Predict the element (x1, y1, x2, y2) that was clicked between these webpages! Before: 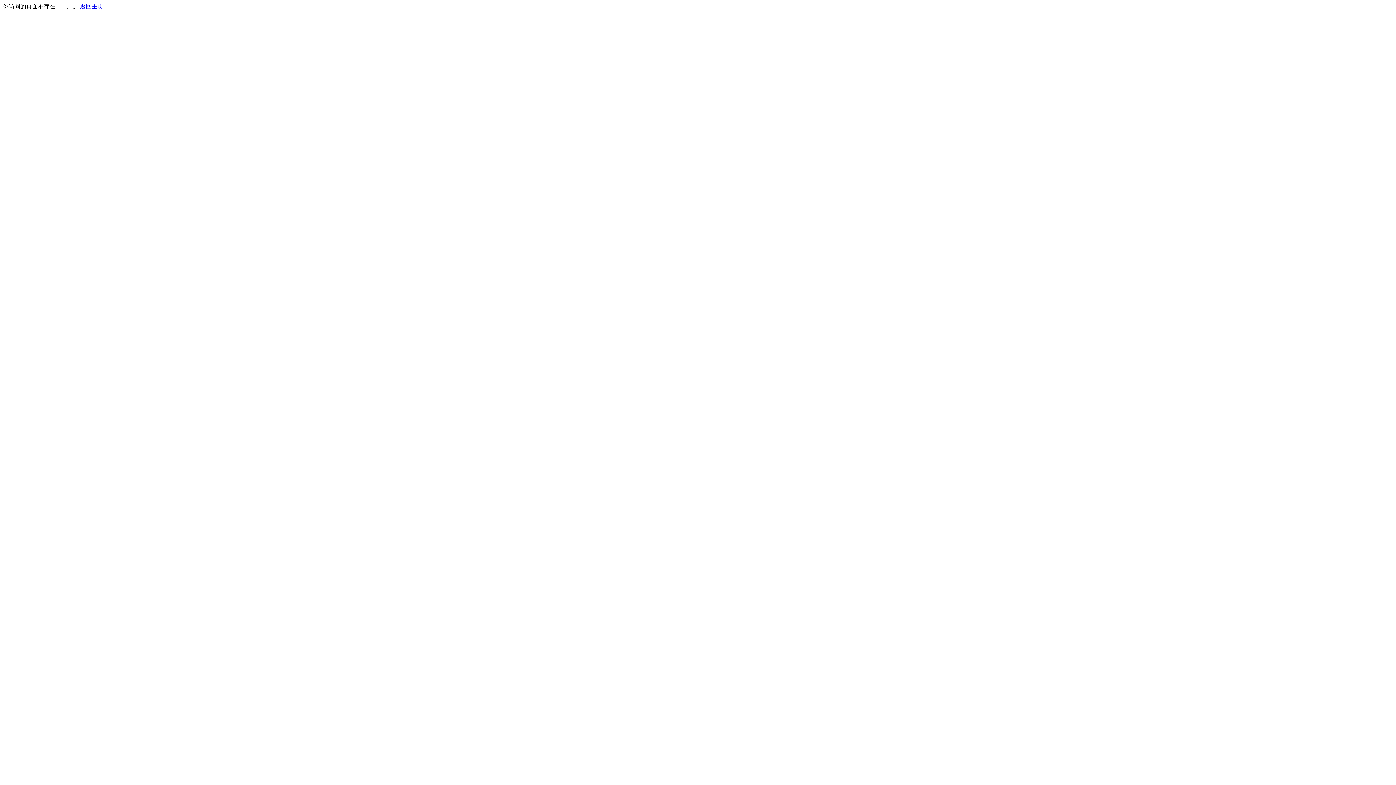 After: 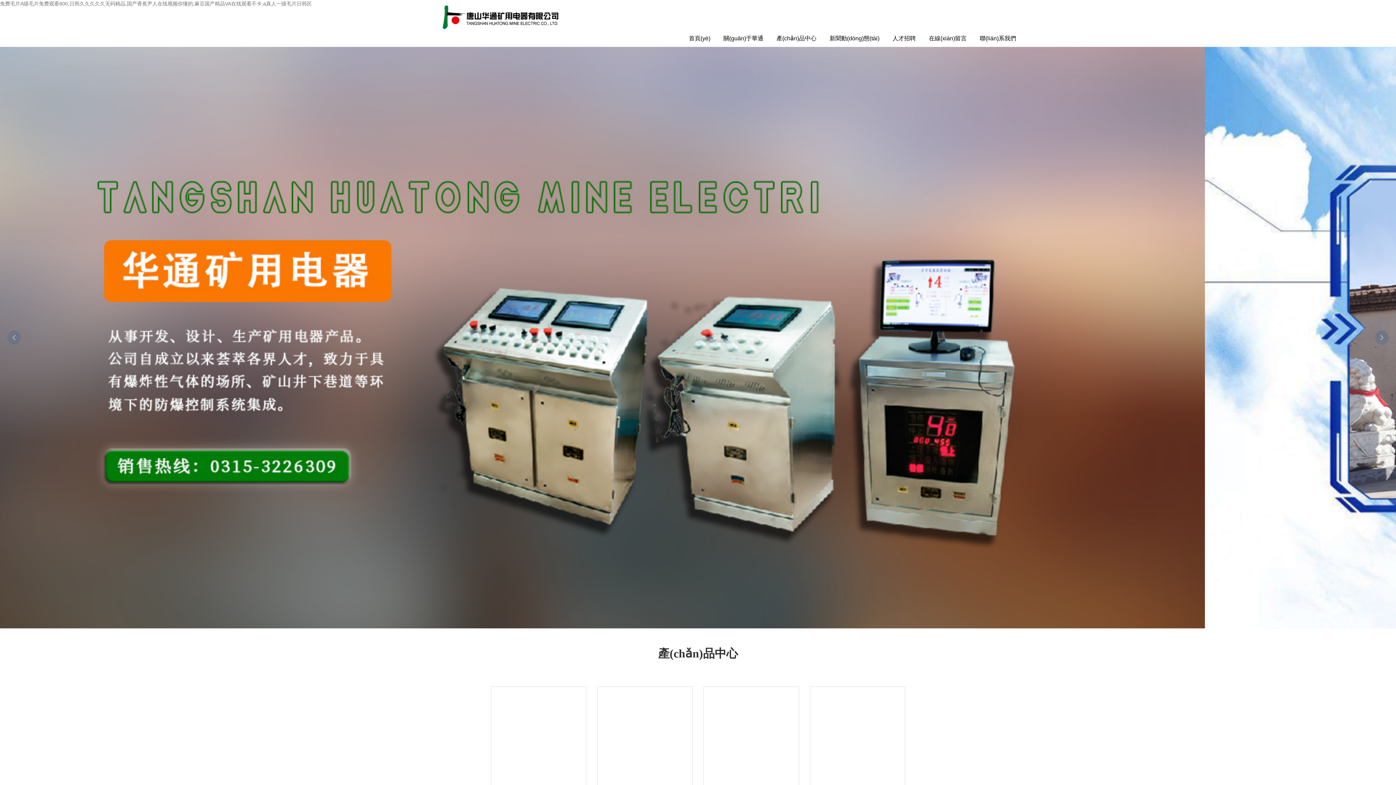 Action: bbox: (80, 3, 103, 9) label: 返回主页